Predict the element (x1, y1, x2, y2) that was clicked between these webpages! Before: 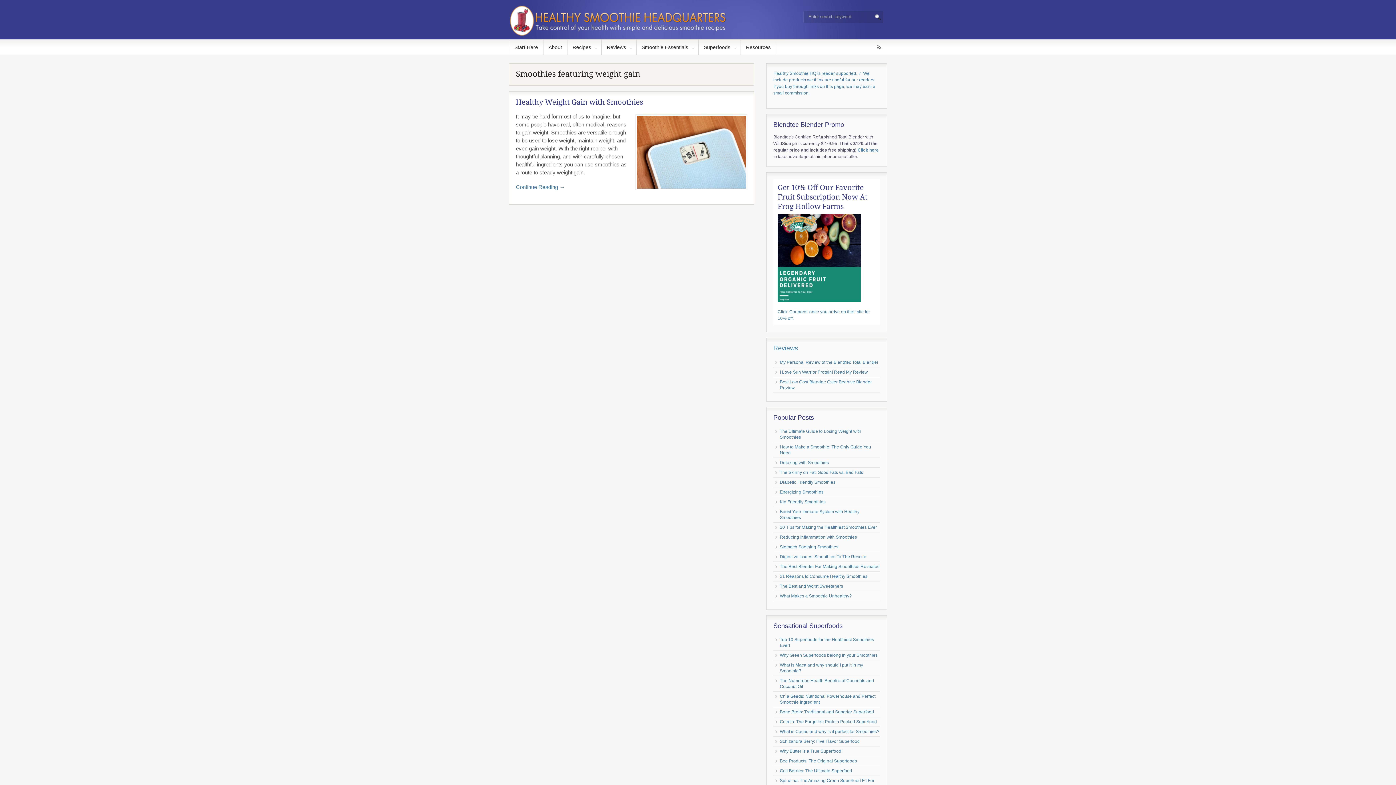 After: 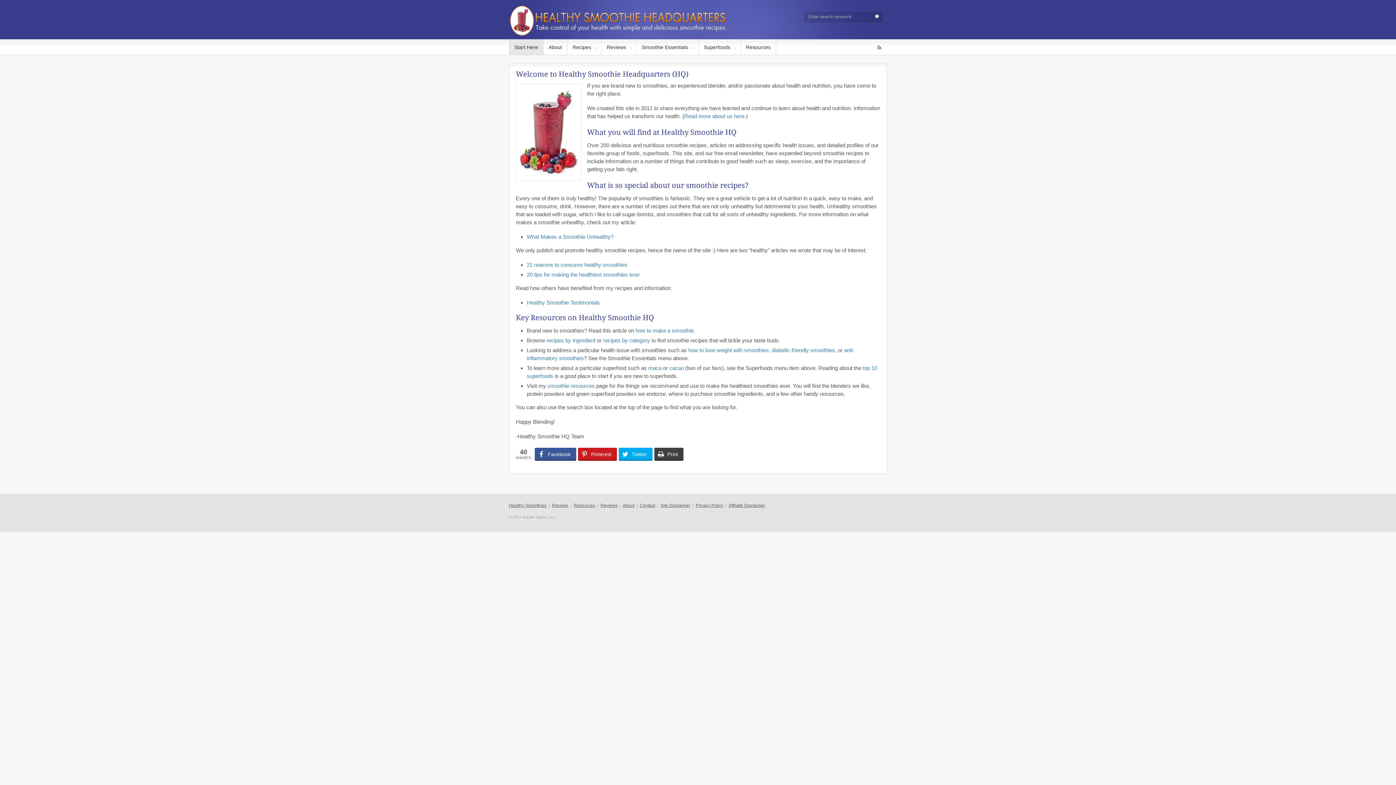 Action: bbox: (509, 39, 543, 54) label: Start Here